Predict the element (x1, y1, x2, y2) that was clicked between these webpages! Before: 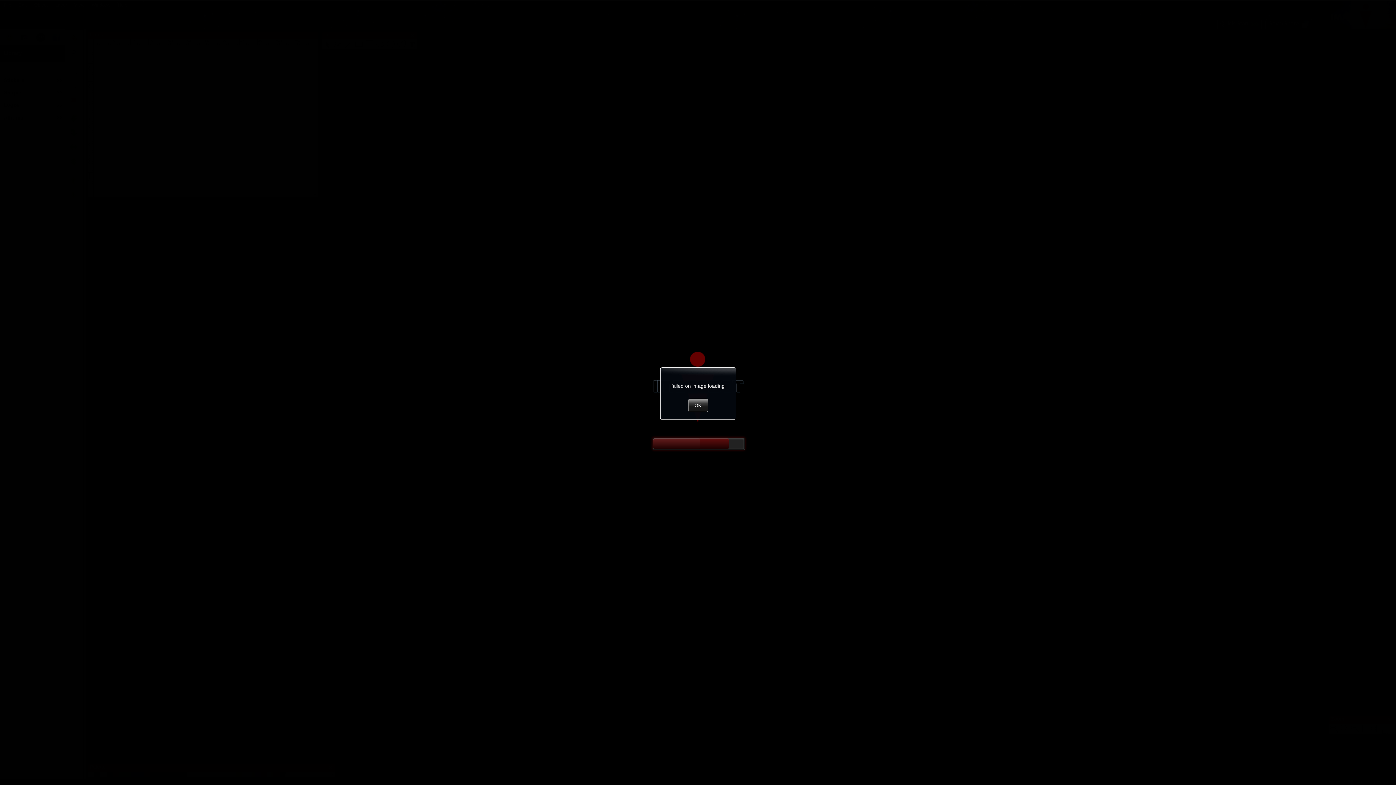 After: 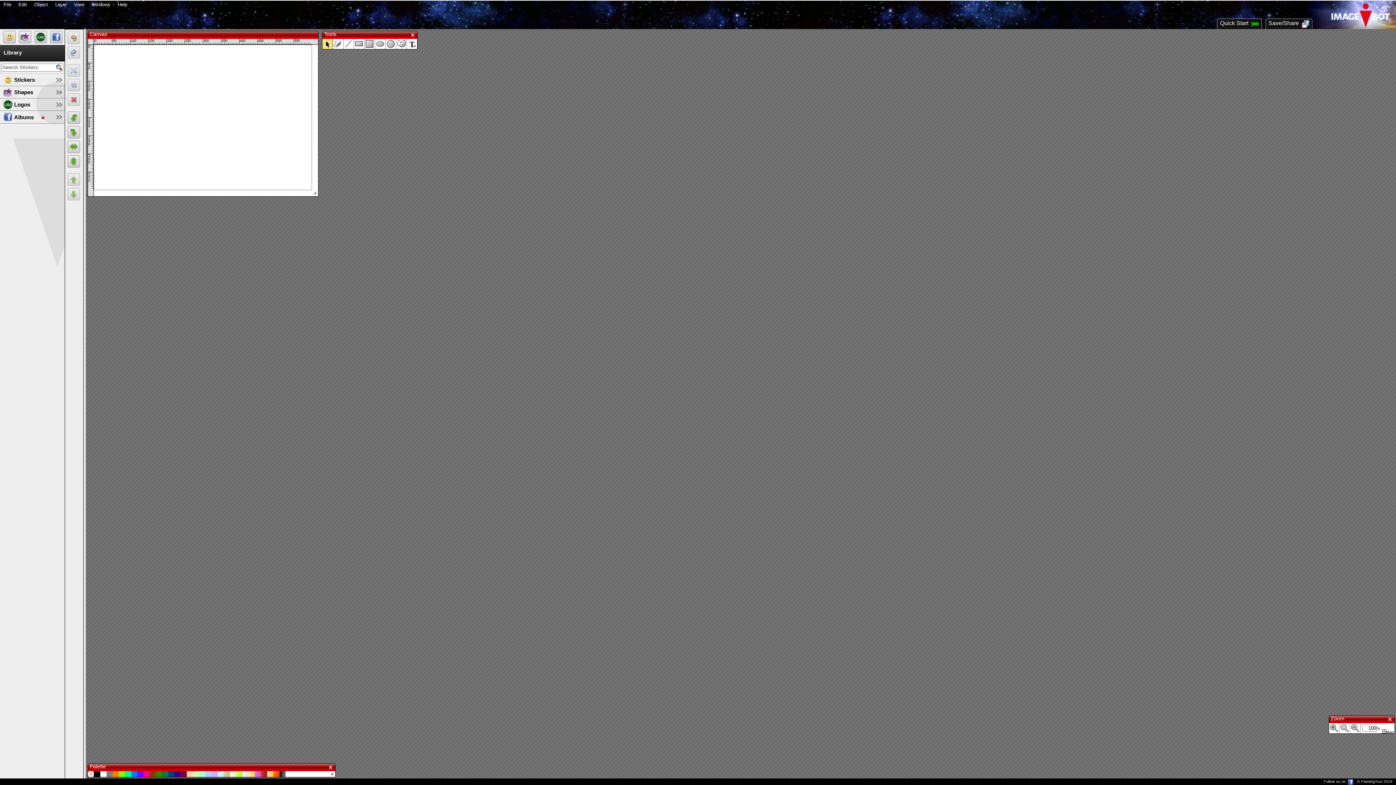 Action: label: OK bbox: (688, 398, 708, 412)